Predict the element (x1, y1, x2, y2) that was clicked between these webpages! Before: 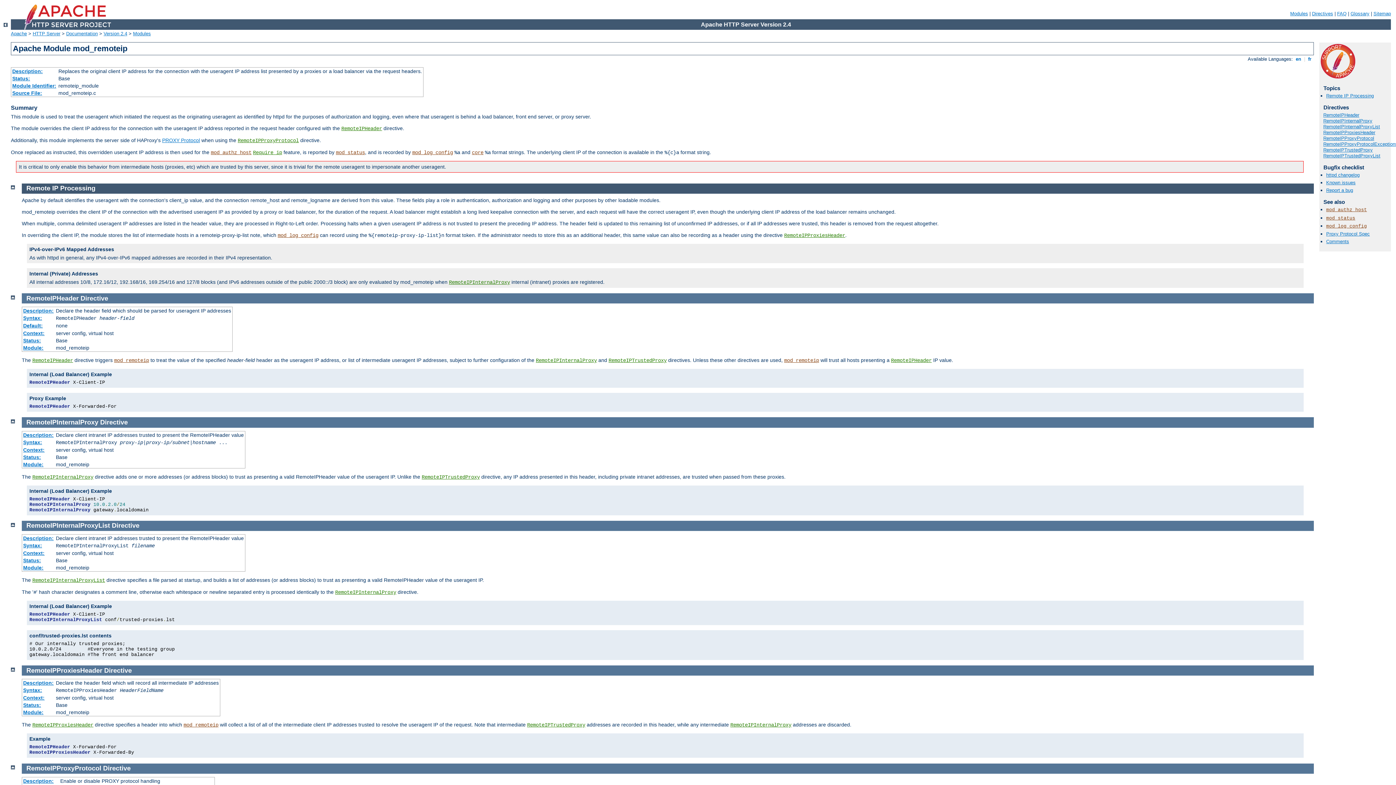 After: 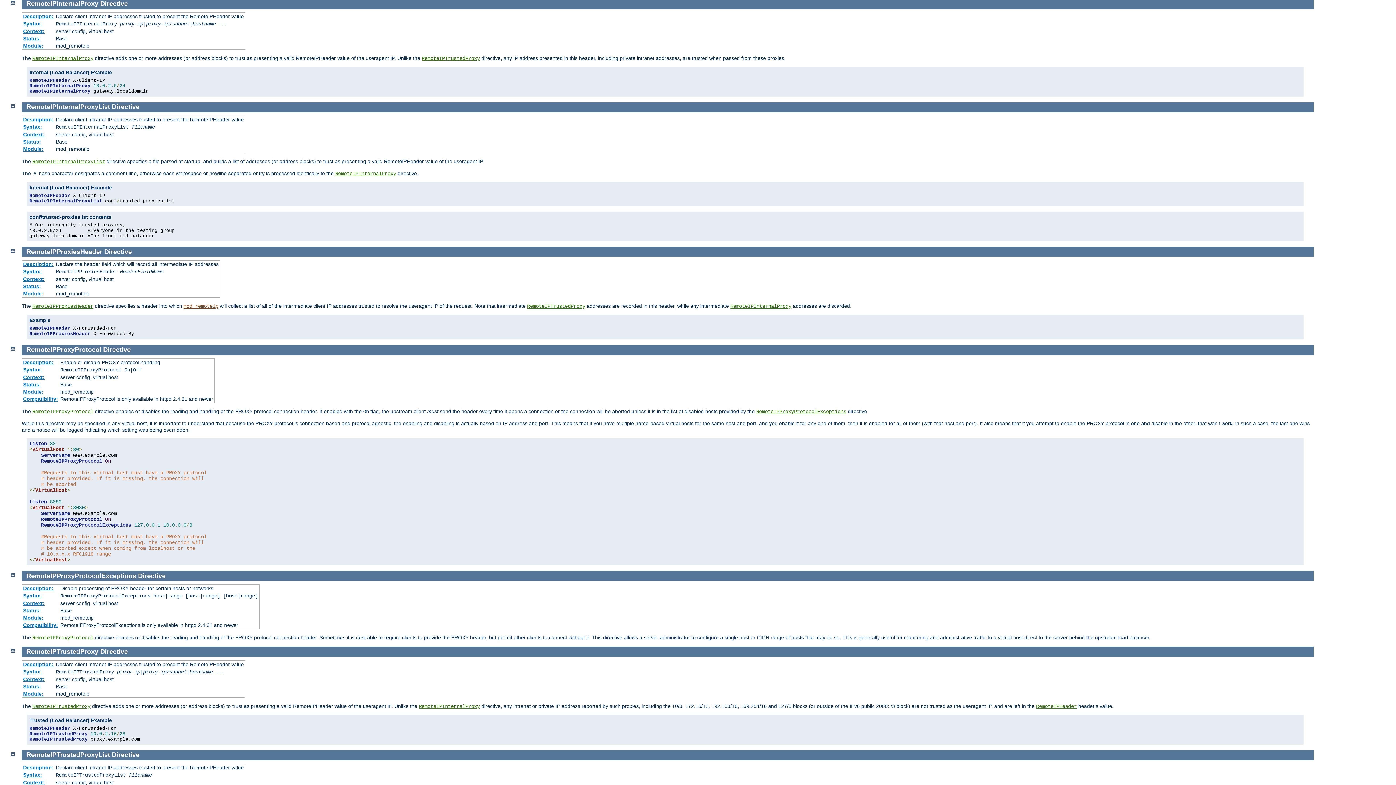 Action: label: RemoteIPInternalProxy bbox: (335, 589, 396, 595)